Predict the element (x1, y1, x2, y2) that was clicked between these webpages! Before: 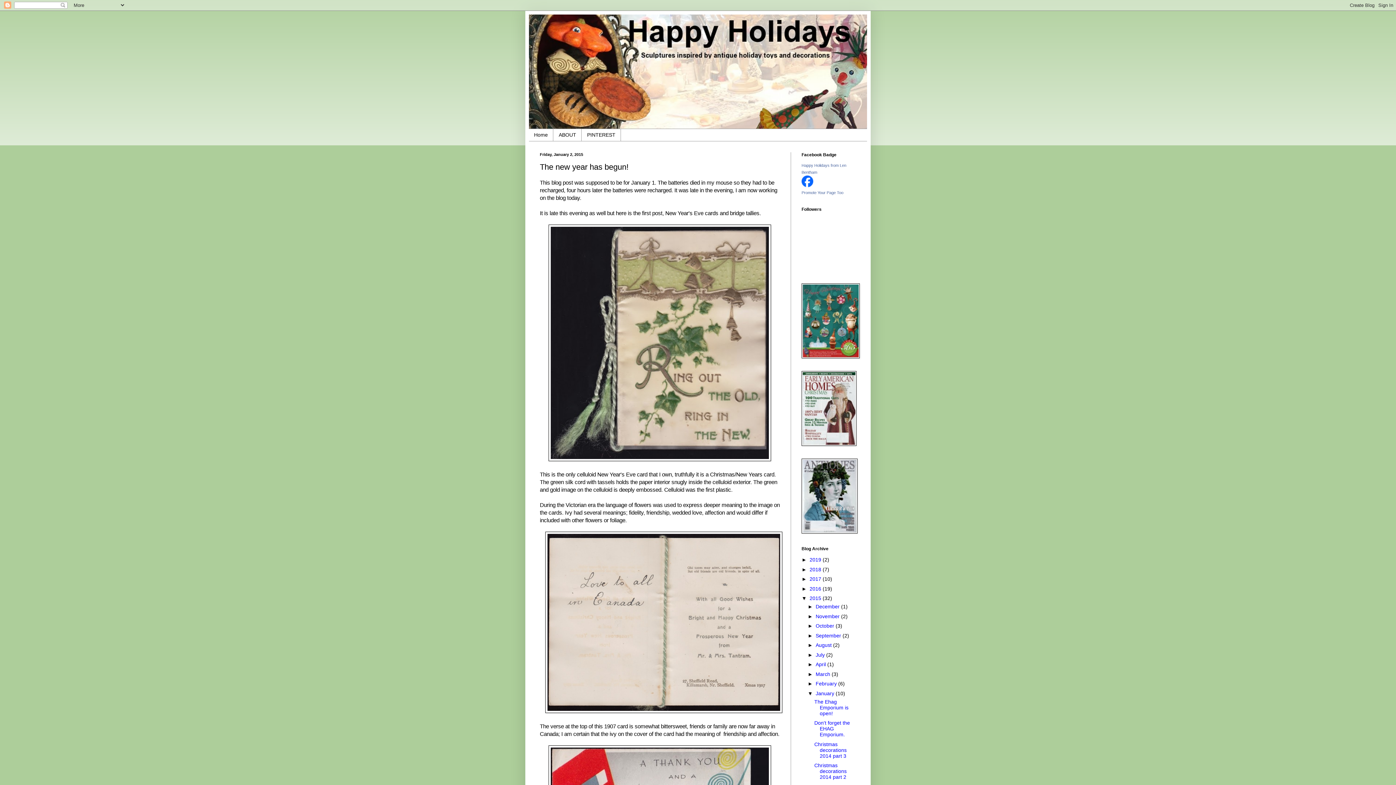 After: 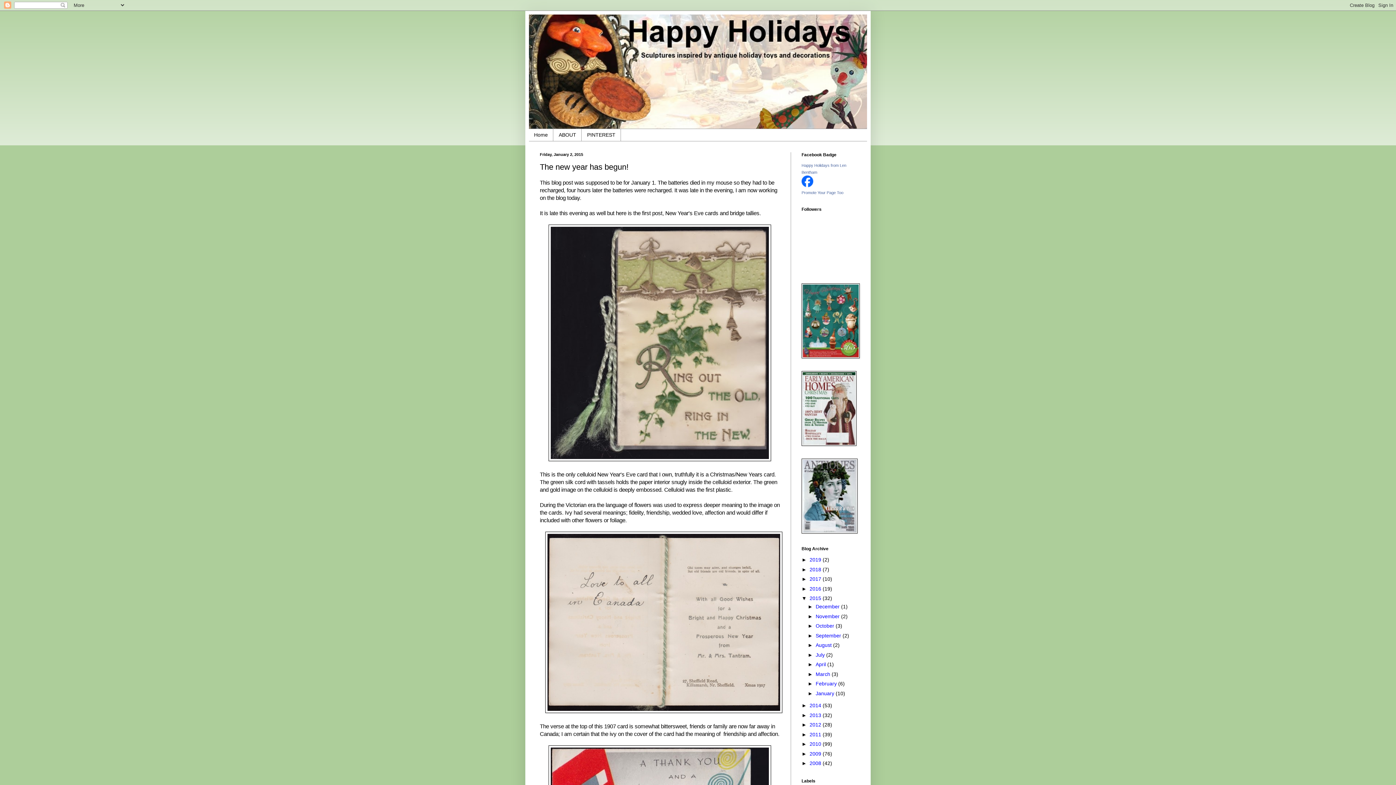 Action: label: ▼   bbox: (807, 690, 815, 696)